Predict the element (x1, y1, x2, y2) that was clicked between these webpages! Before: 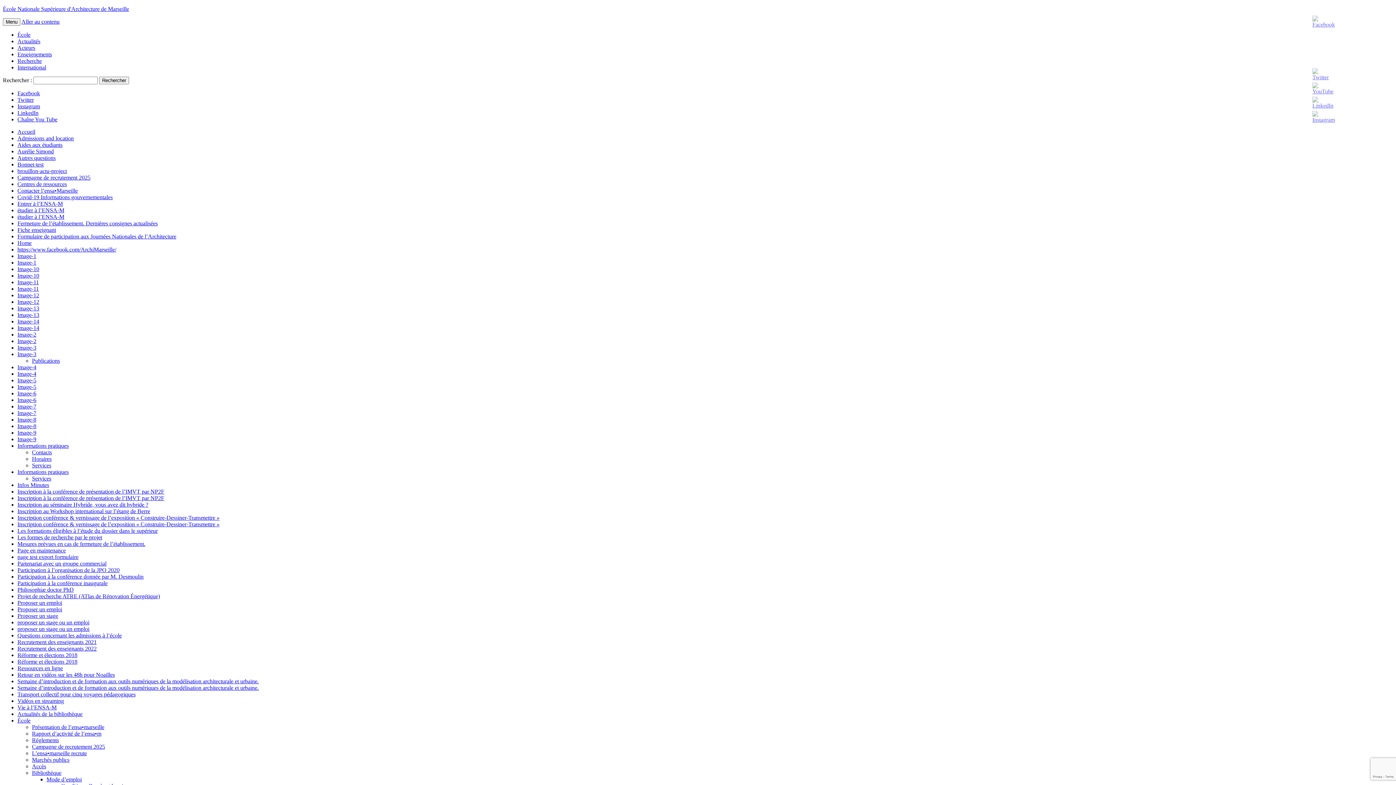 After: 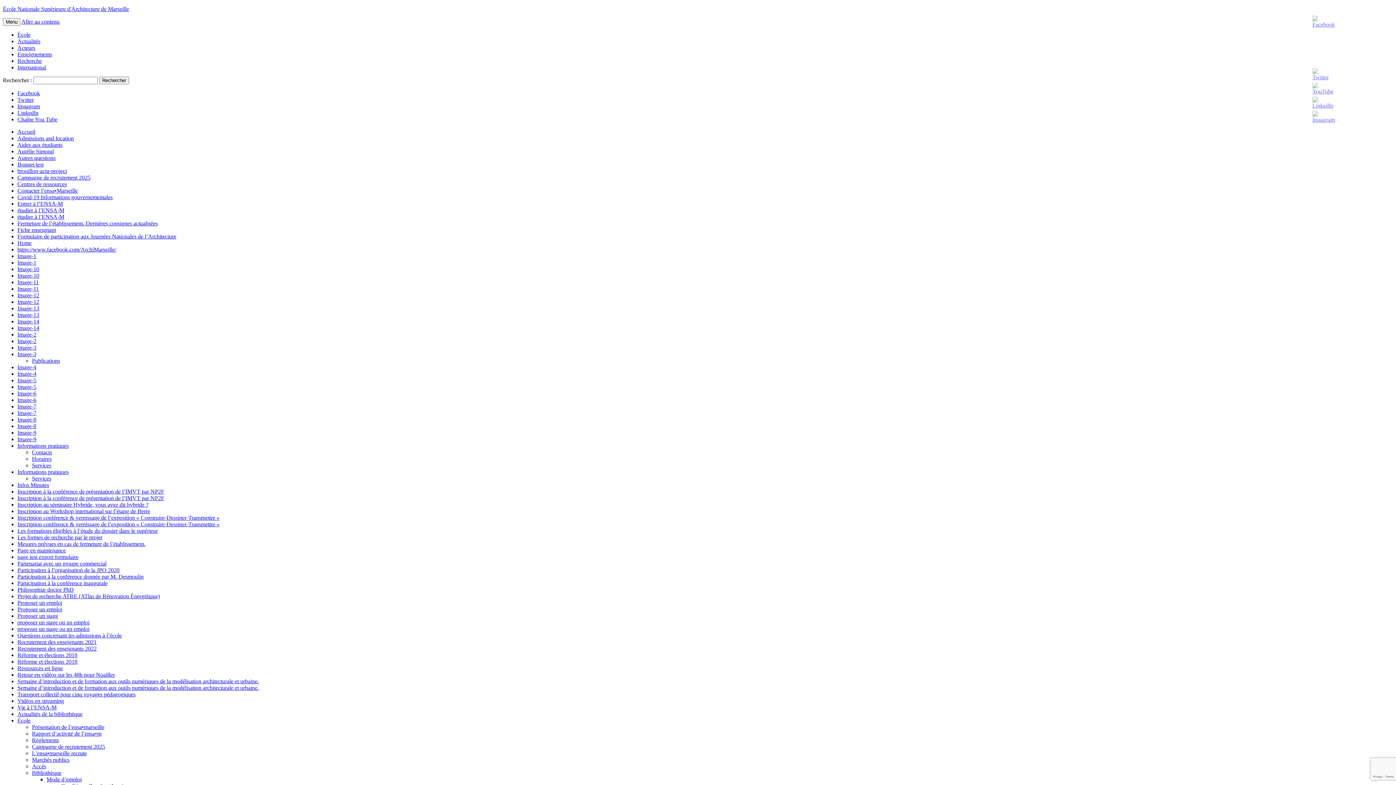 Action: bbox: (17, 482, 49, 488) label: Infos Minutes